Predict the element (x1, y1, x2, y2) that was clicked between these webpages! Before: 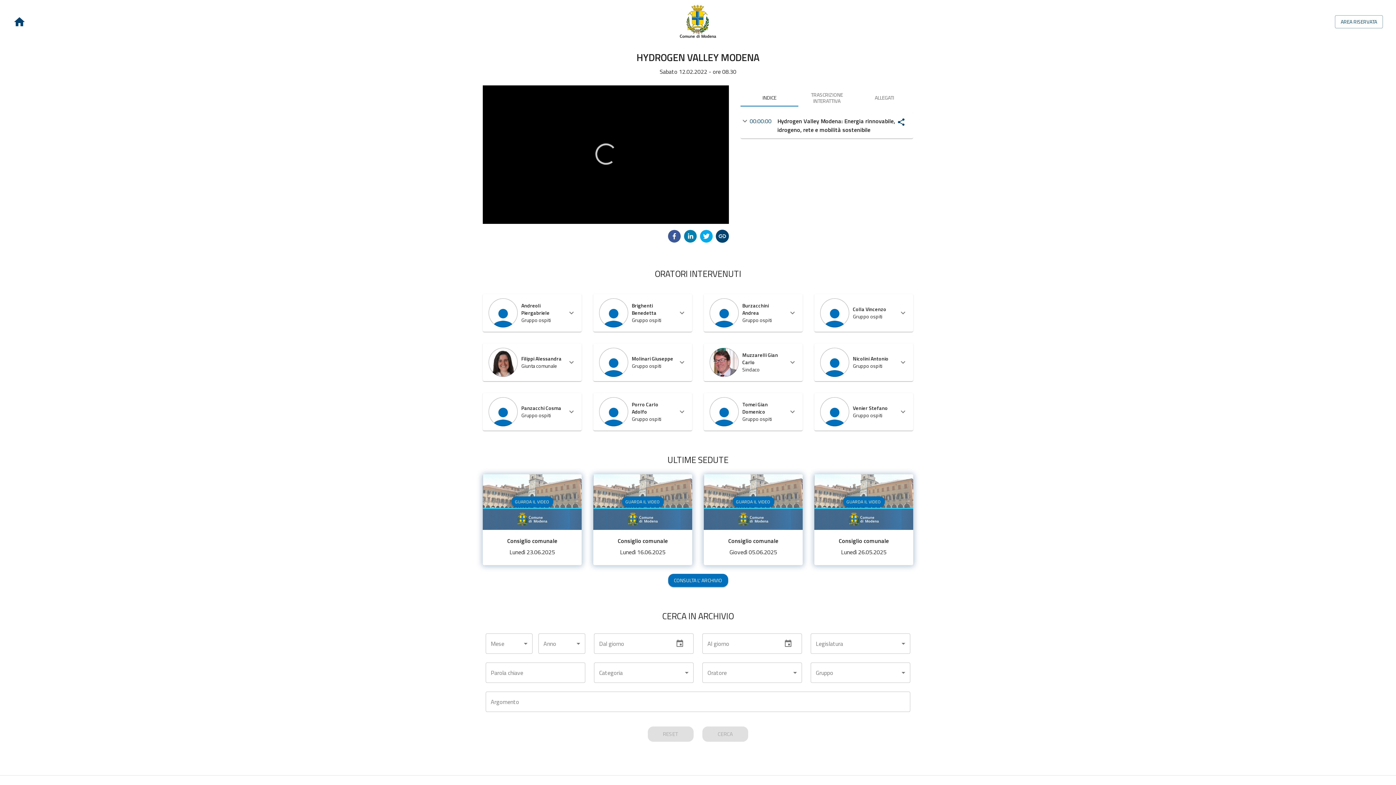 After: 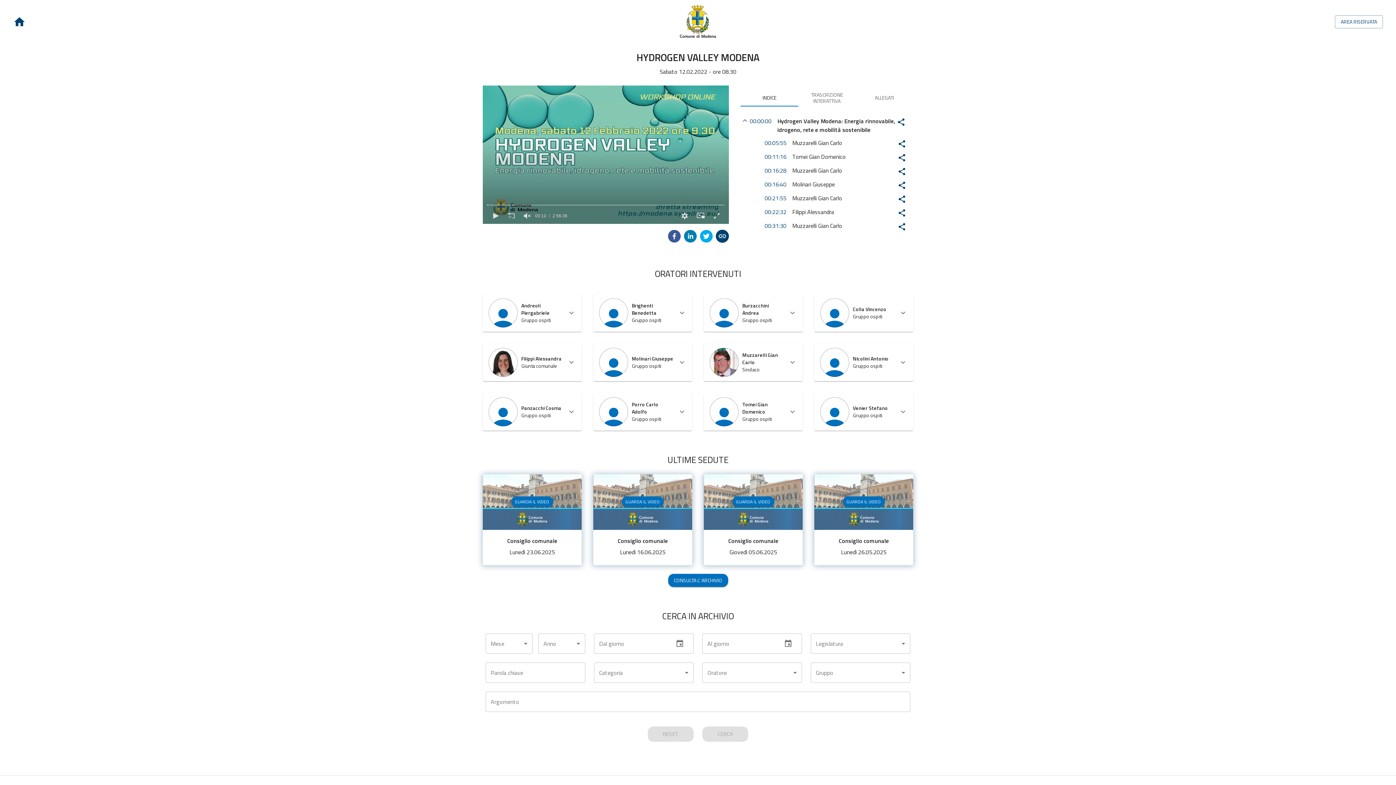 Action: label: Loading bbox: (590, 138, 622, 170)